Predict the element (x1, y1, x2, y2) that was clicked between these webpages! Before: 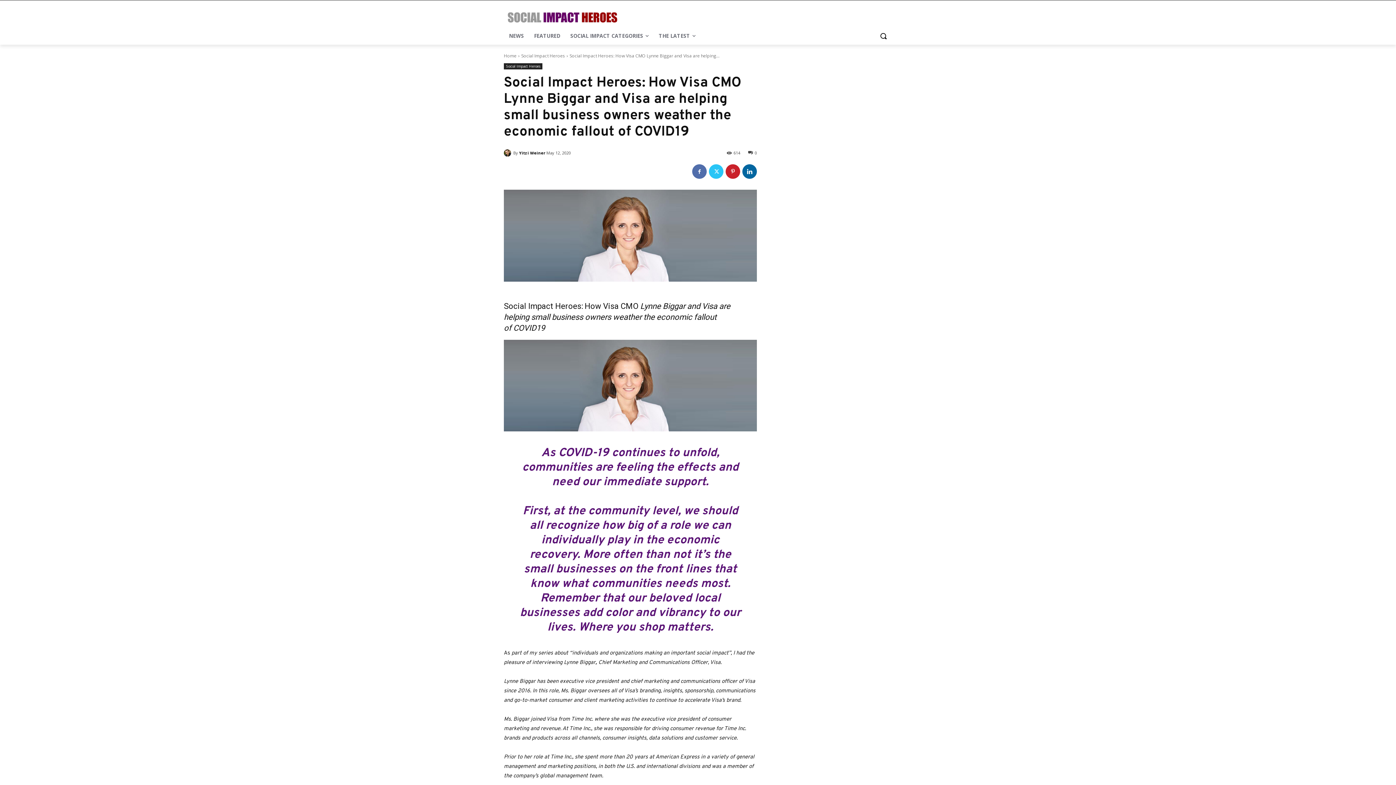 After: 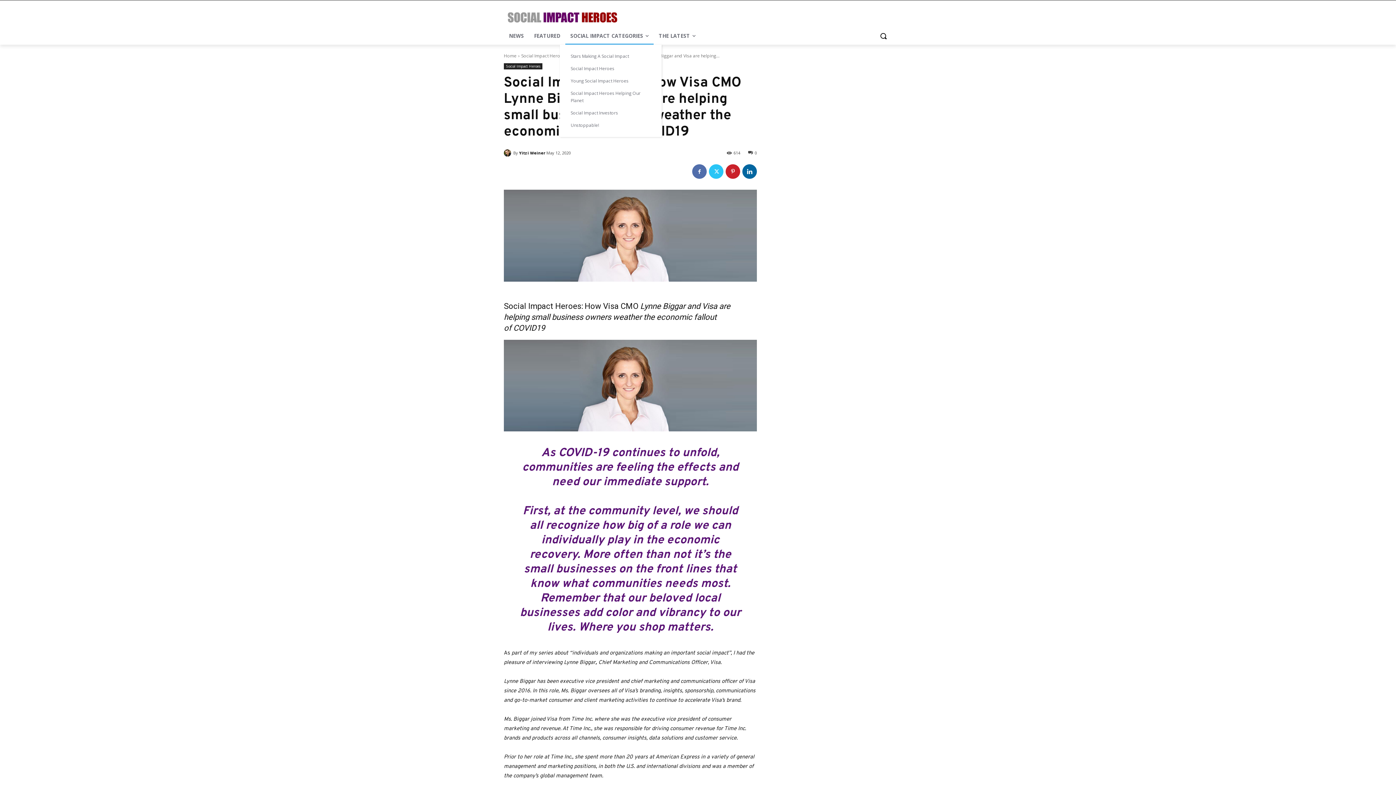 Action: bbox: (565, 27, 653, 44) label: SOCIAL IMPACT CATEGORIES